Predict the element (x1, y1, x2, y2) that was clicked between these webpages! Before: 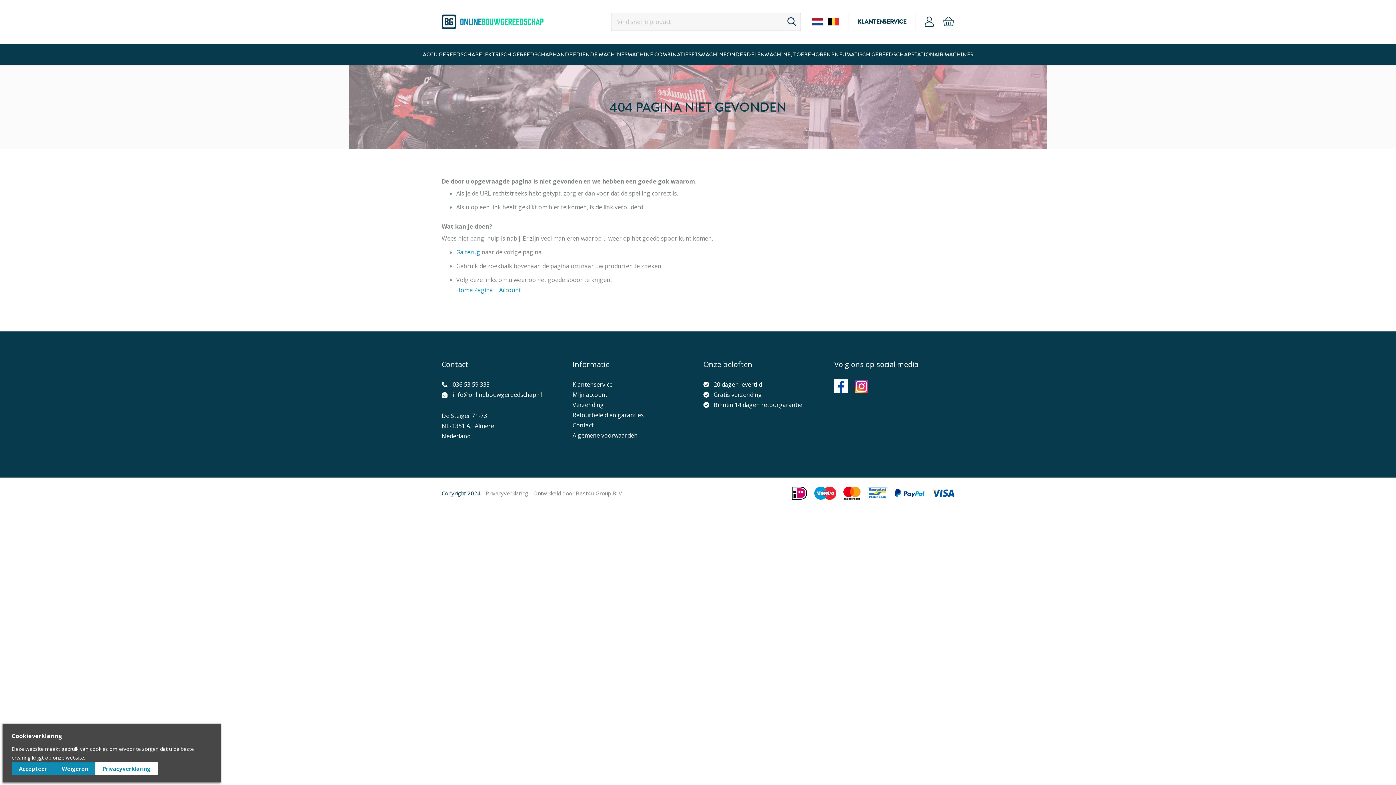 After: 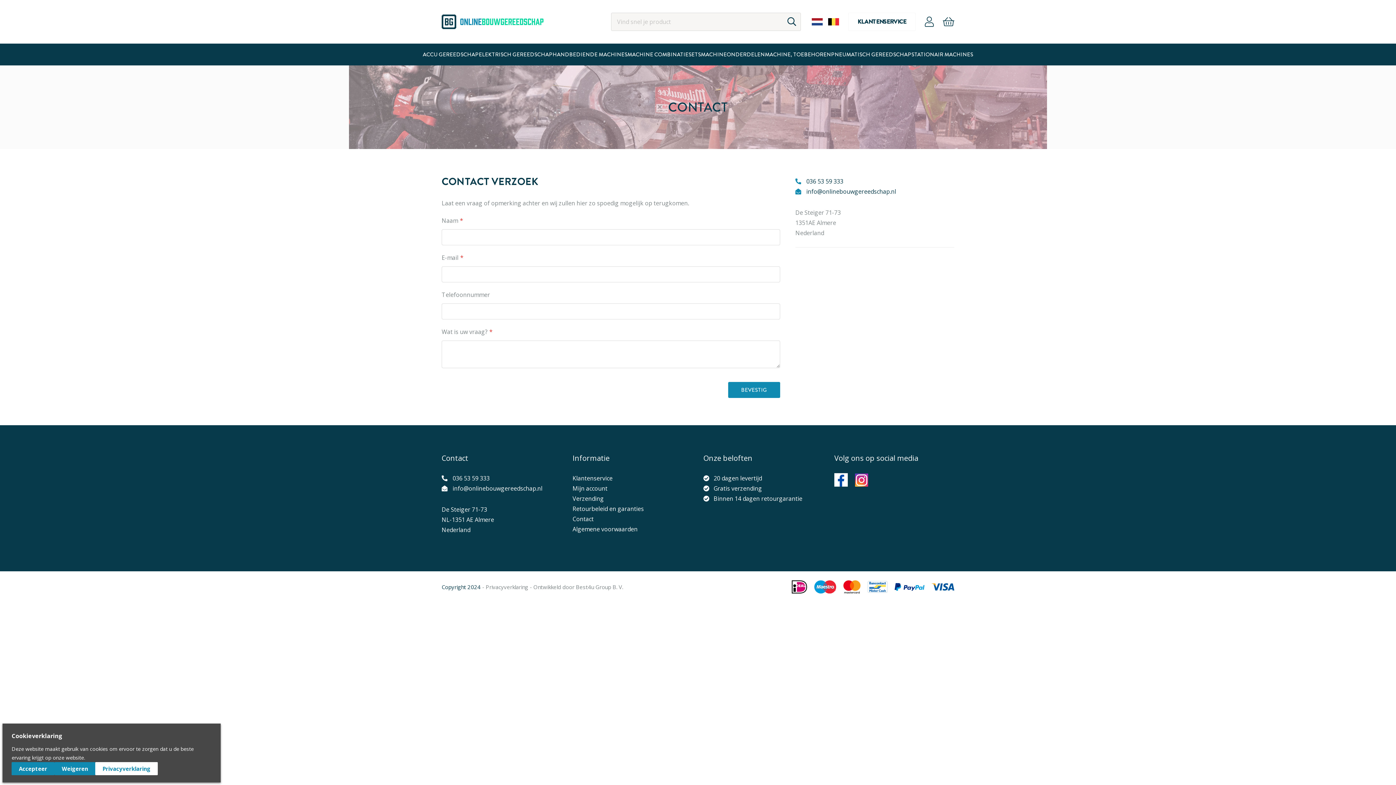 Action: label: Contact bbox: (572, 420, 593, 430)